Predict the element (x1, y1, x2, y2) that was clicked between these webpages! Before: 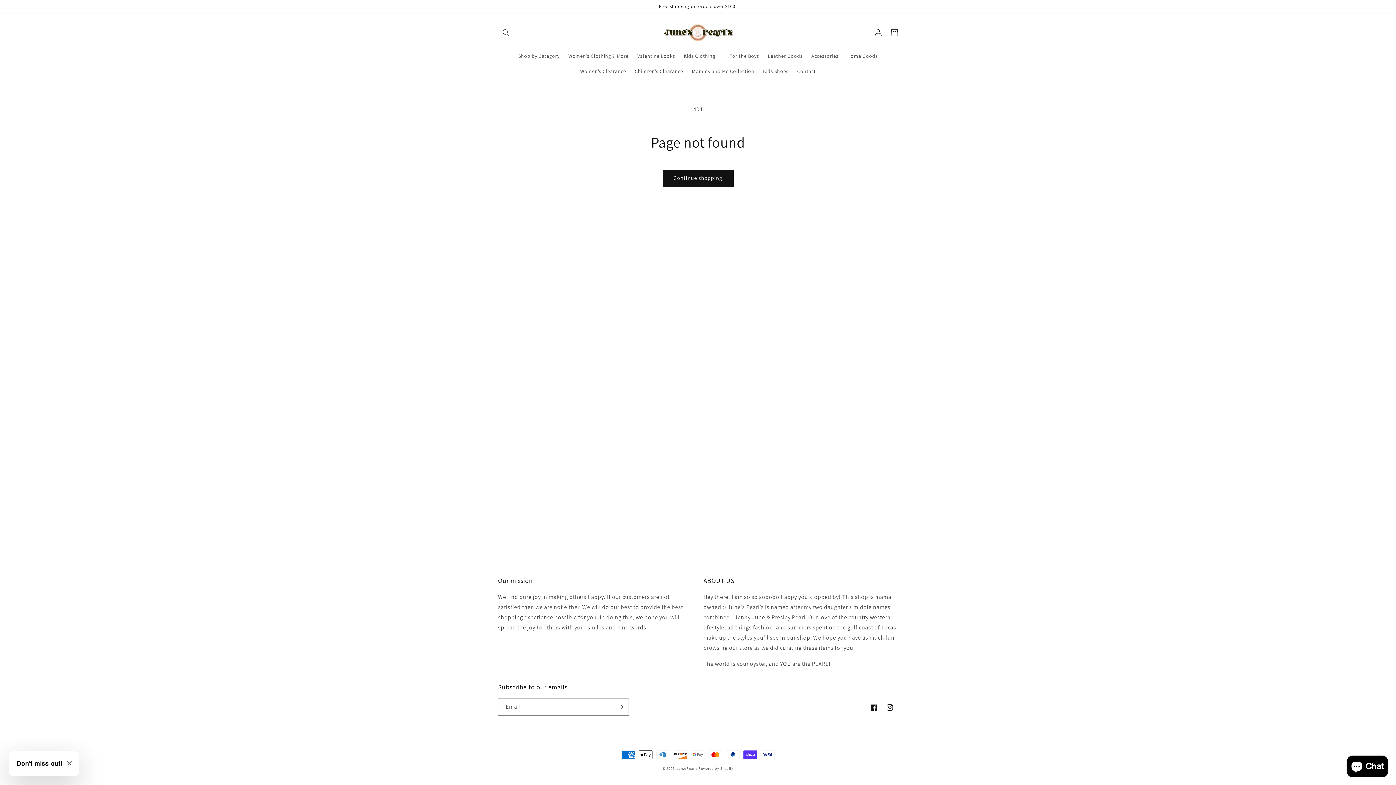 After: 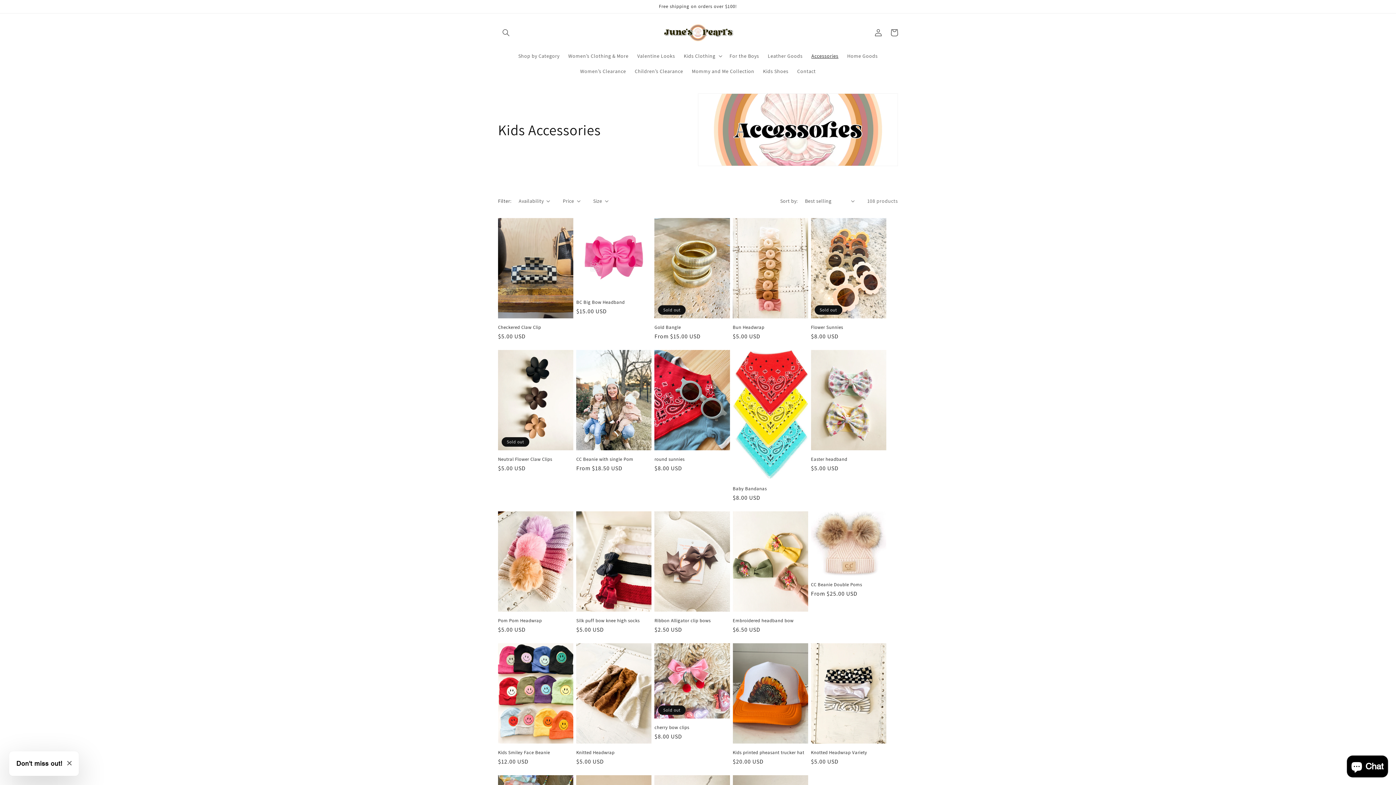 Action: label: Accessories bbox: (807, 48, 843, 63)